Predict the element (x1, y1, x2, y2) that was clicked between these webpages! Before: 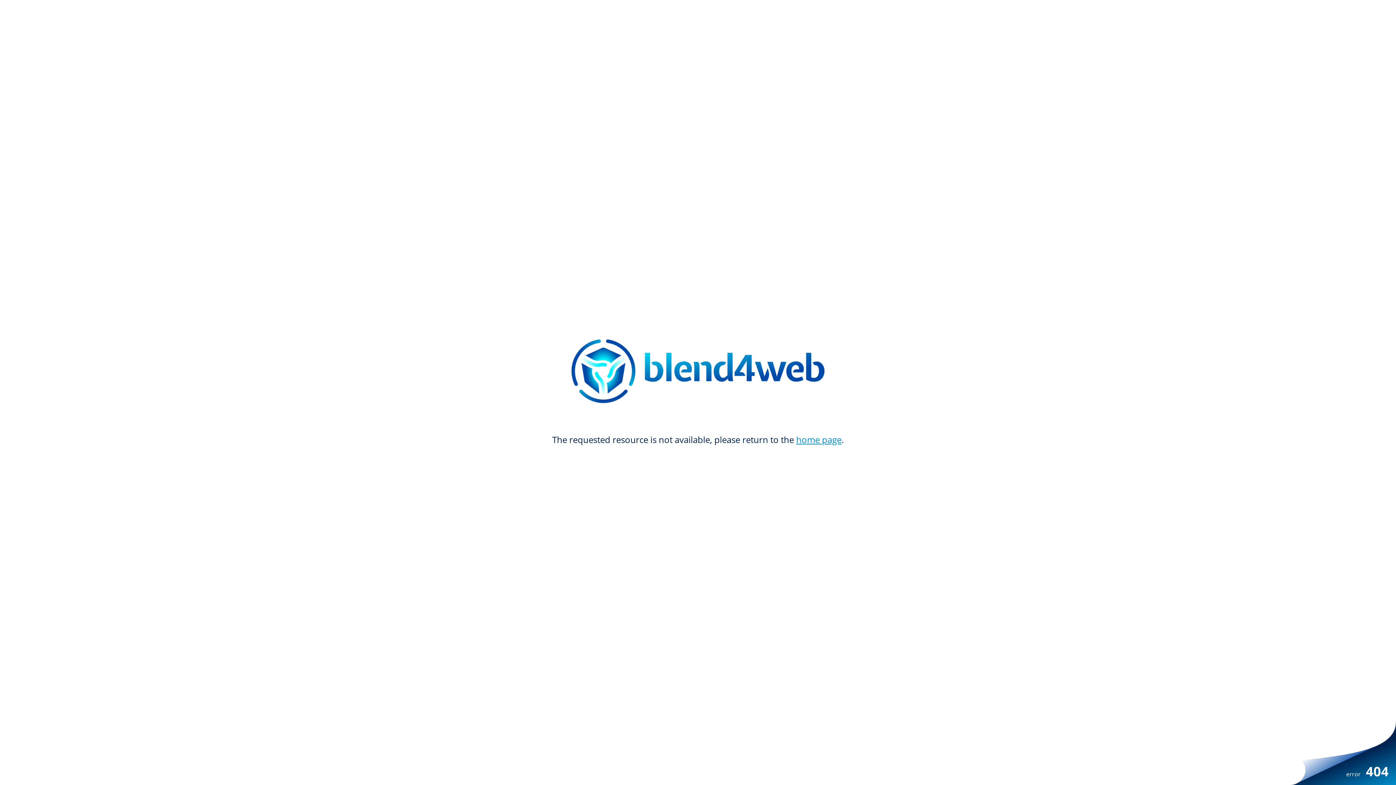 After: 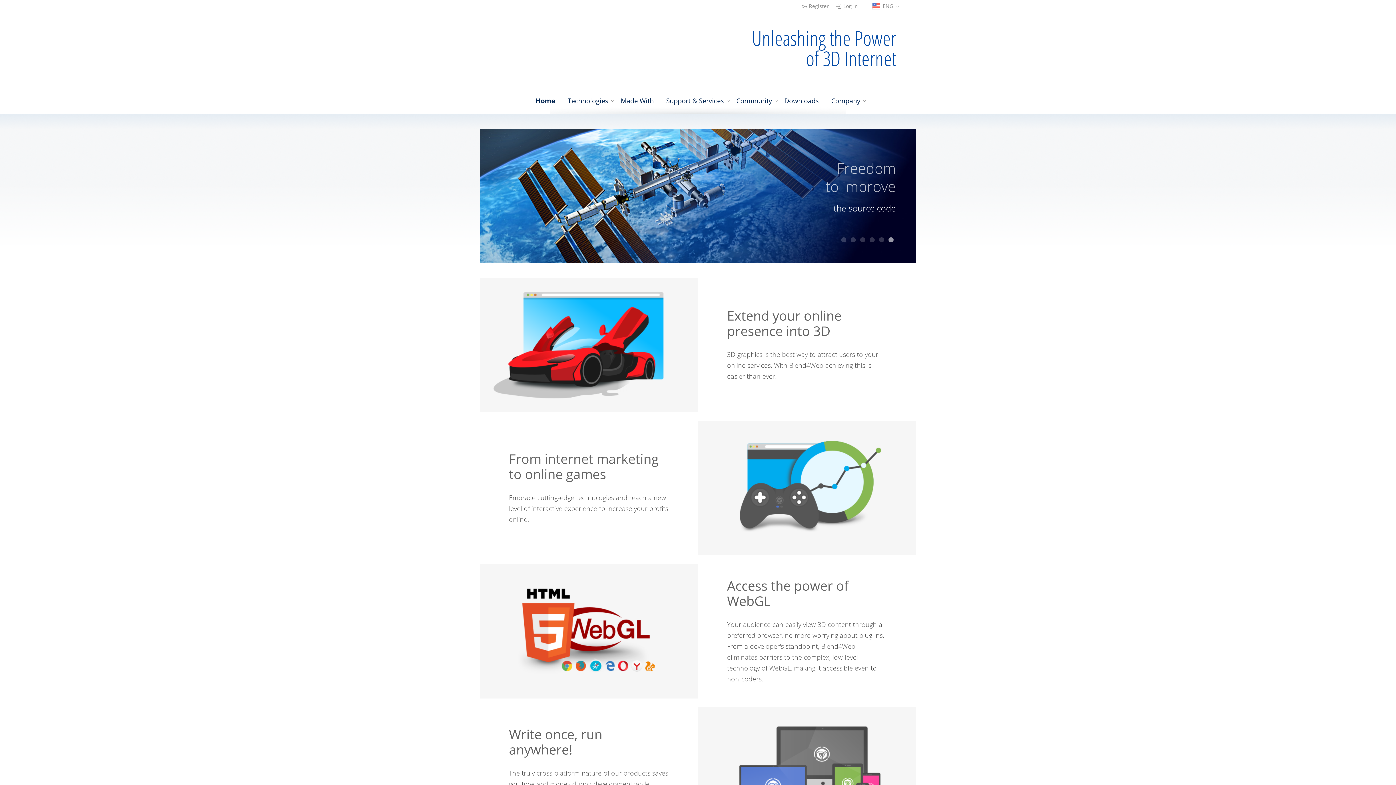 Action: label: home page bbox: (796, 433, 841, 445)